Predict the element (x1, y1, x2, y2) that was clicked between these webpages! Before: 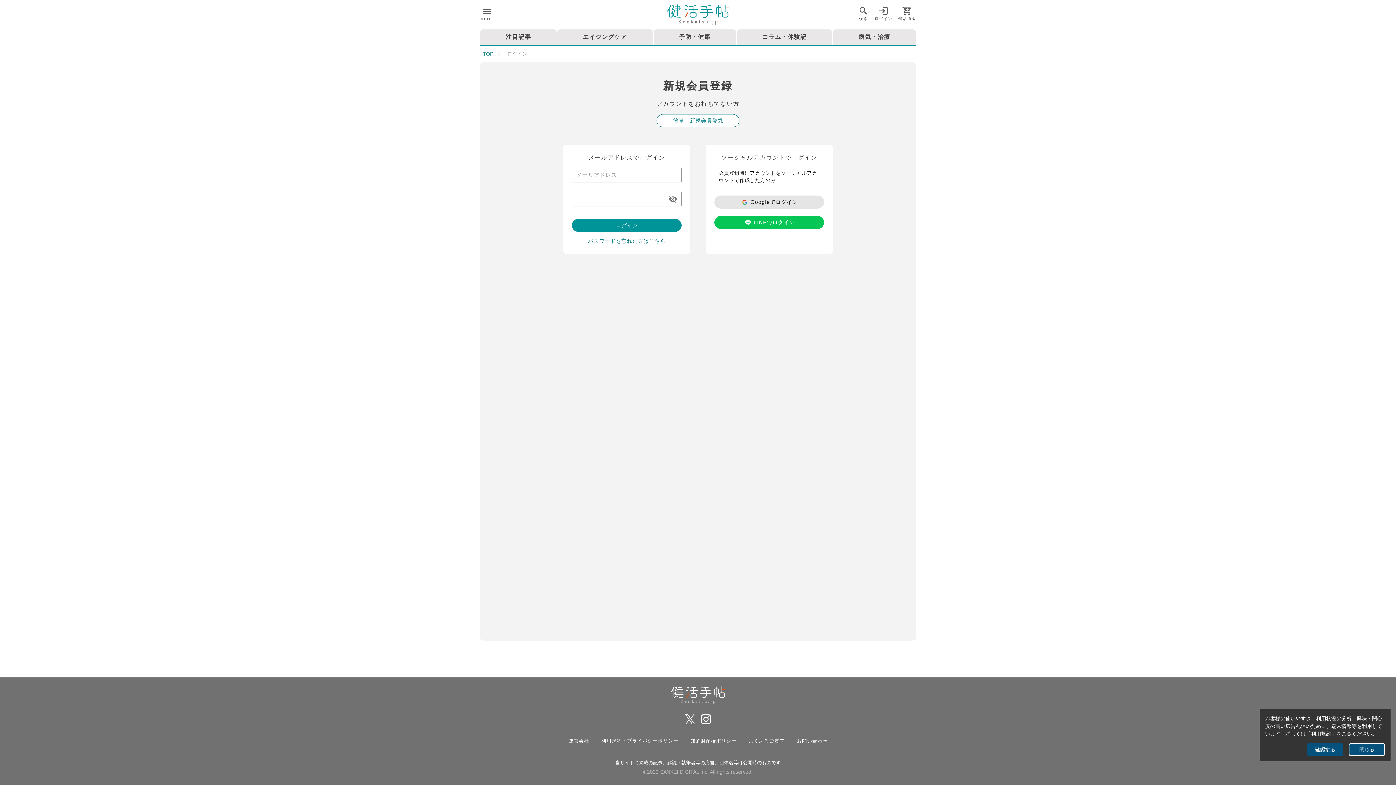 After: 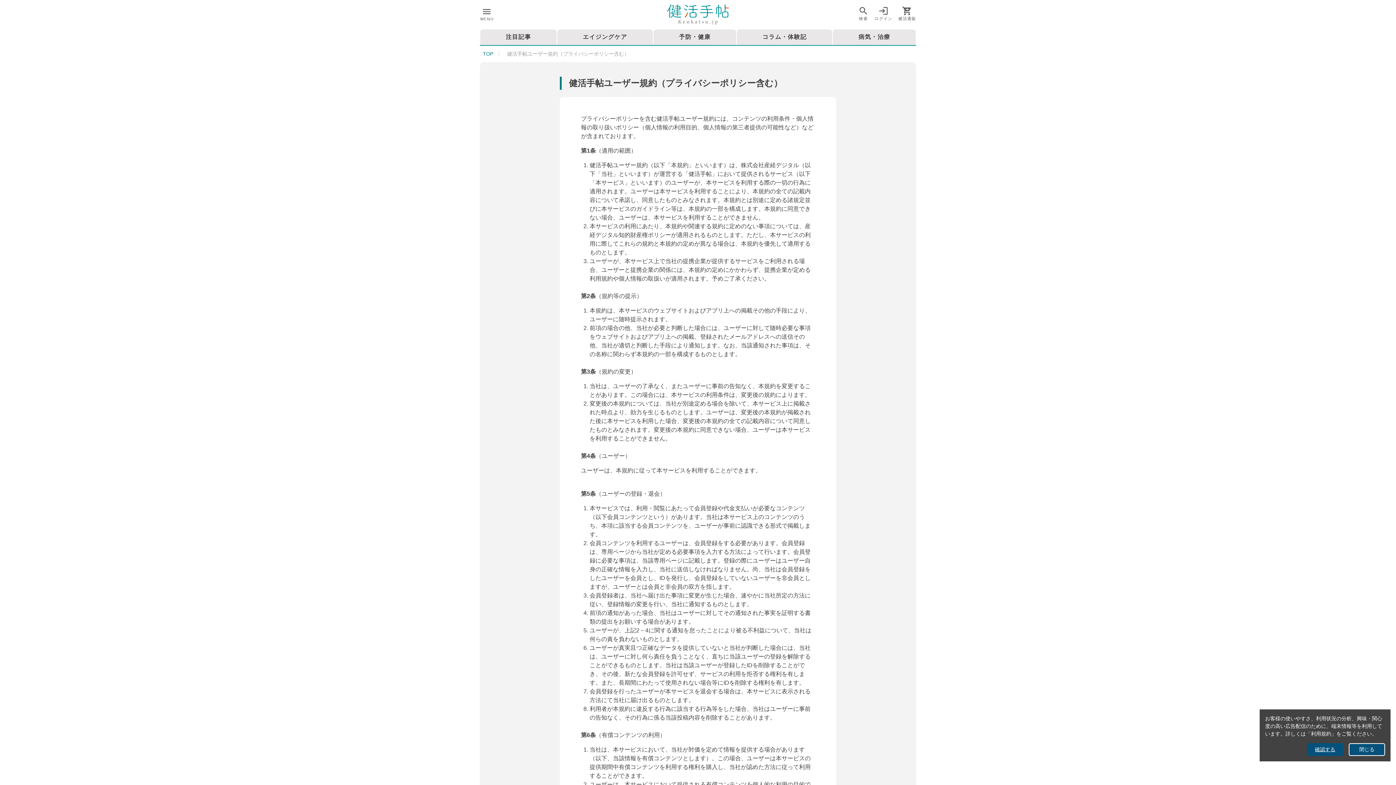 Action: label: 利用規約・プライバシーポリシー bbox: (595, 734, 684, 748)